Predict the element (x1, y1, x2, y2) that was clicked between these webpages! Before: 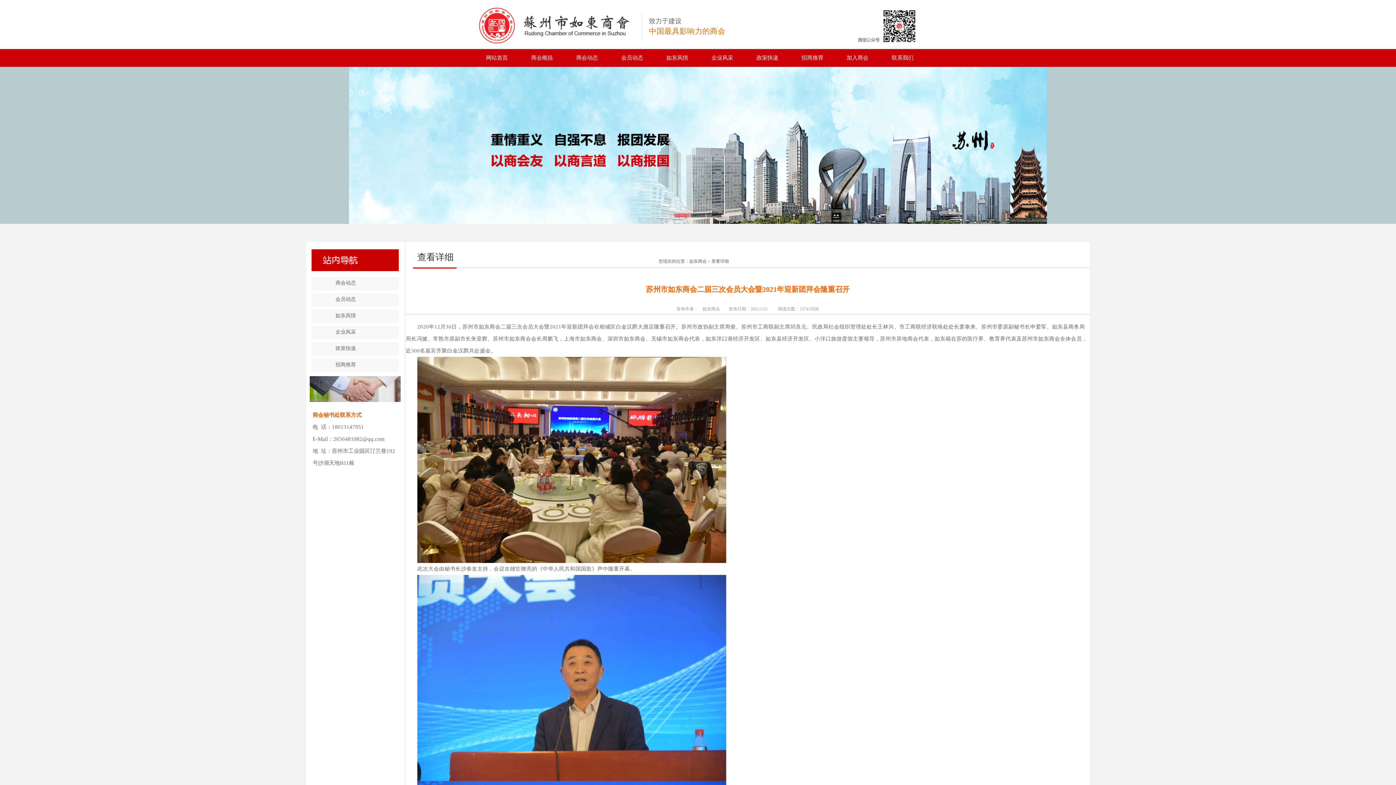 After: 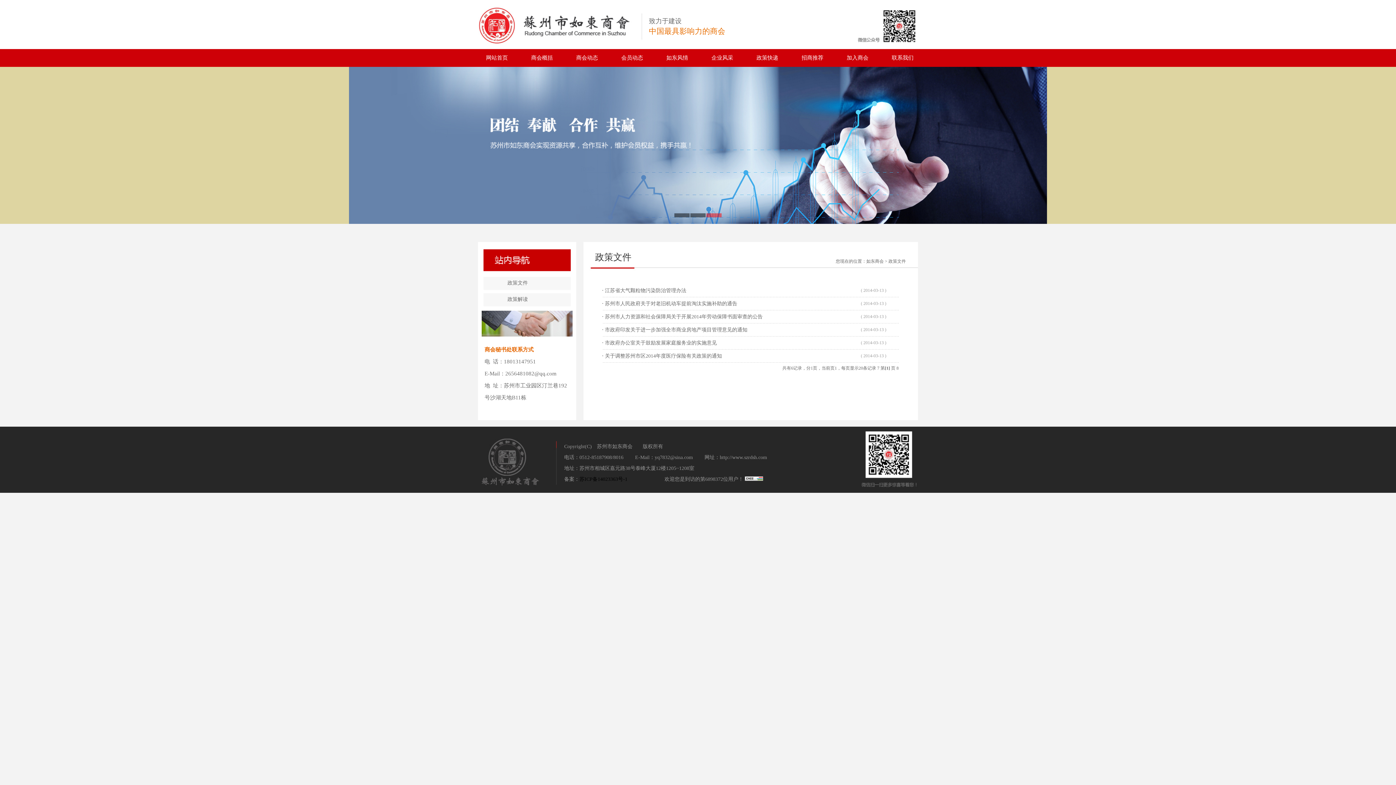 Action: bbox: (745, 49, 790, 66) label: 政策快递